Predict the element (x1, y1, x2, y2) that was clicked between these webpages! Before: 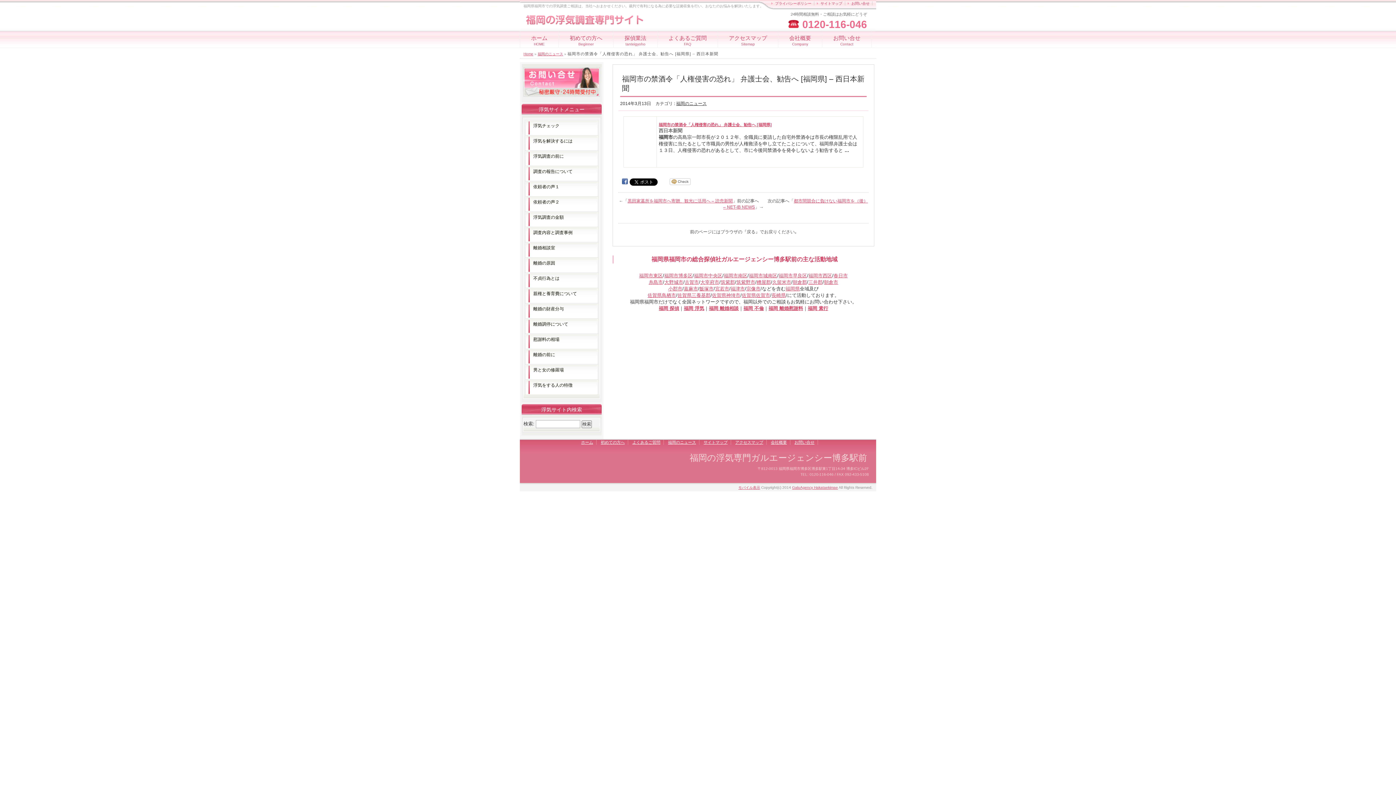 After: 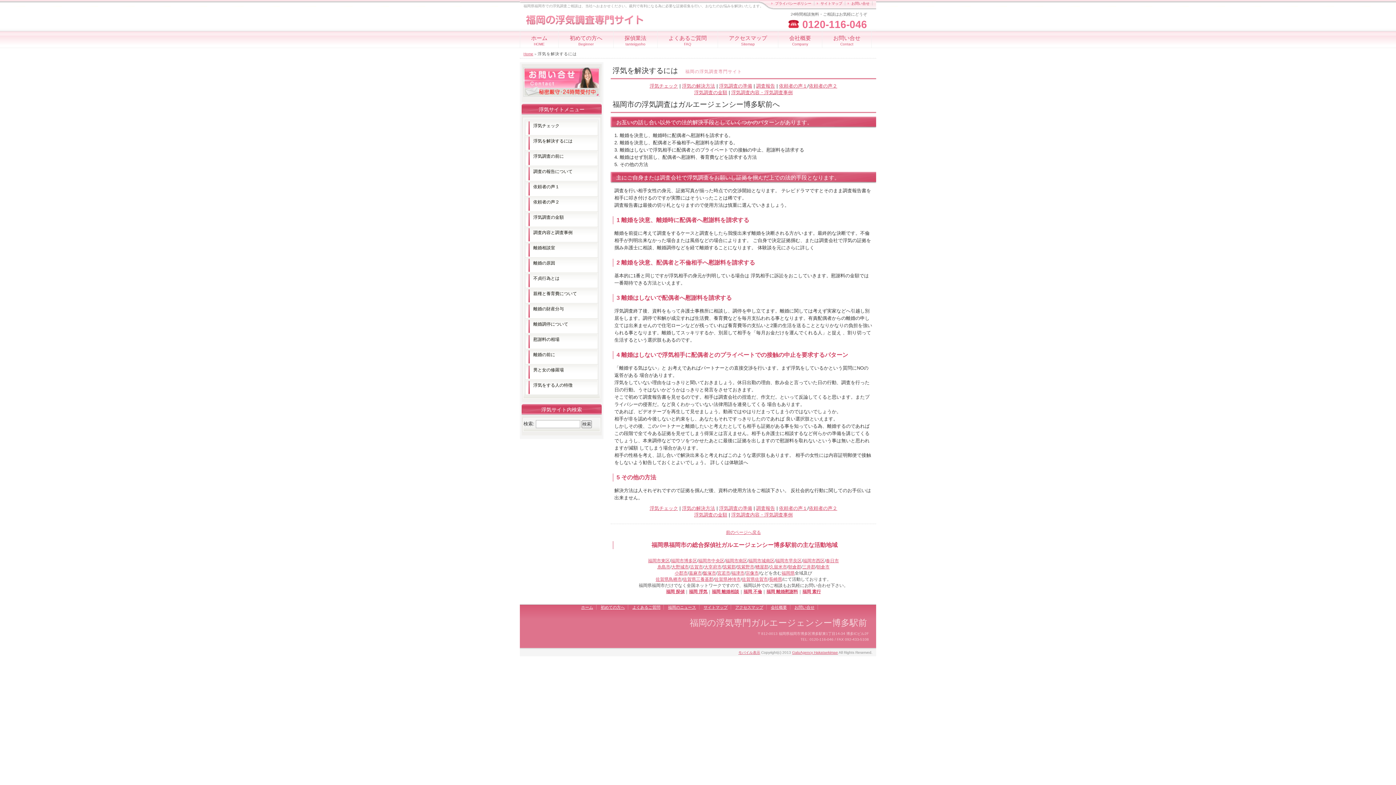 Action: label: 浮気を解決するには bbox: (525, 135, 598, 150)